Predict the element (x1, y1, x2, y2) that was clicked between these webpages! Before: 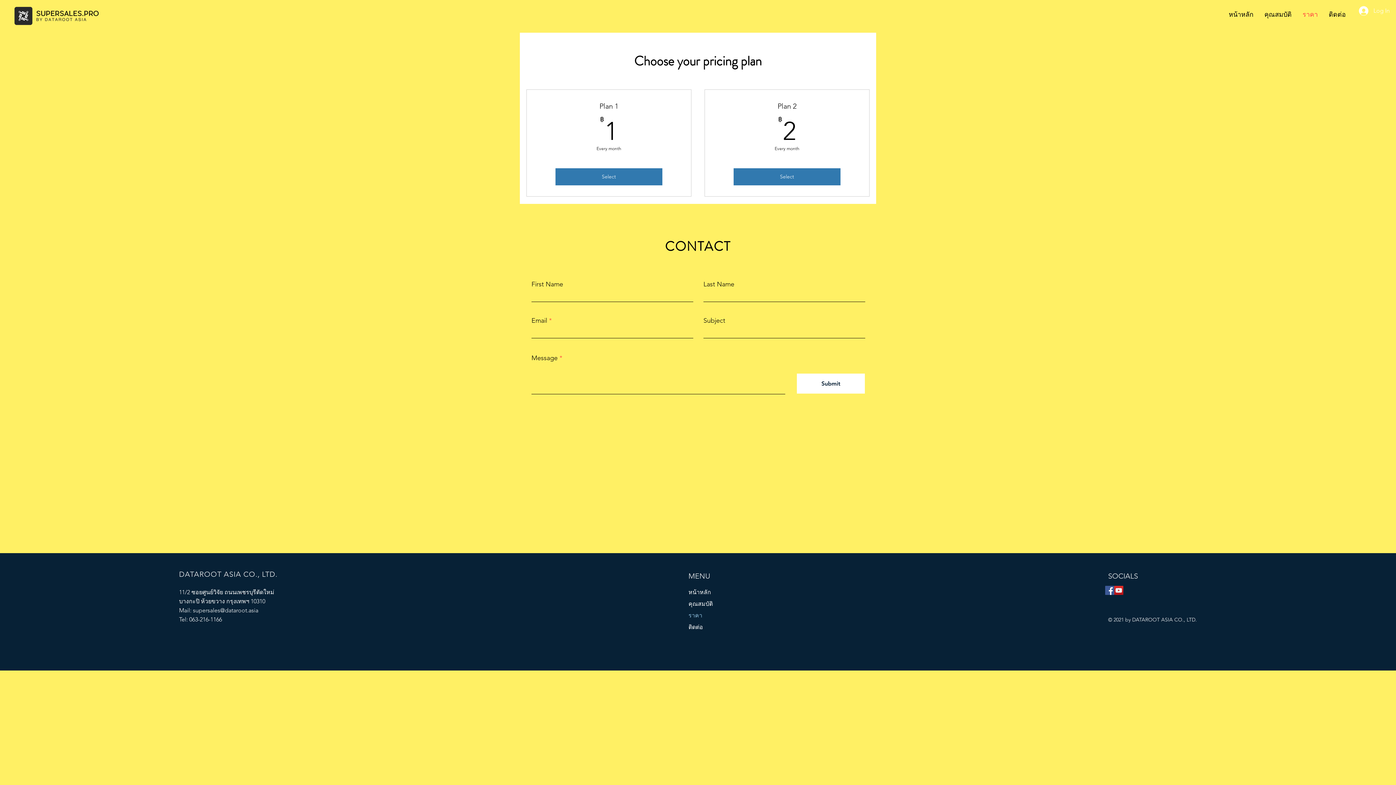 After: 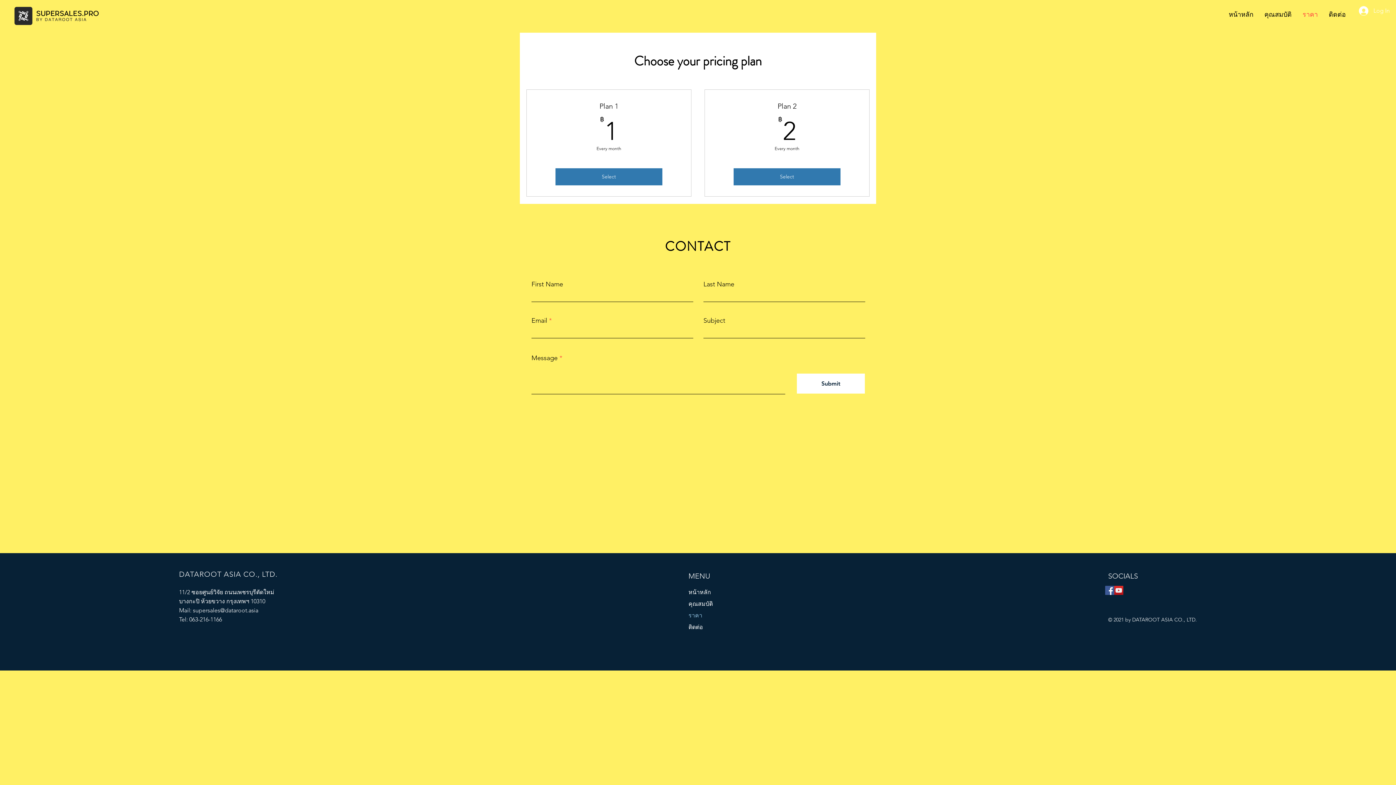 Action: bbox: (192, 607, 258, 614) label: supersales@dataroot.asia